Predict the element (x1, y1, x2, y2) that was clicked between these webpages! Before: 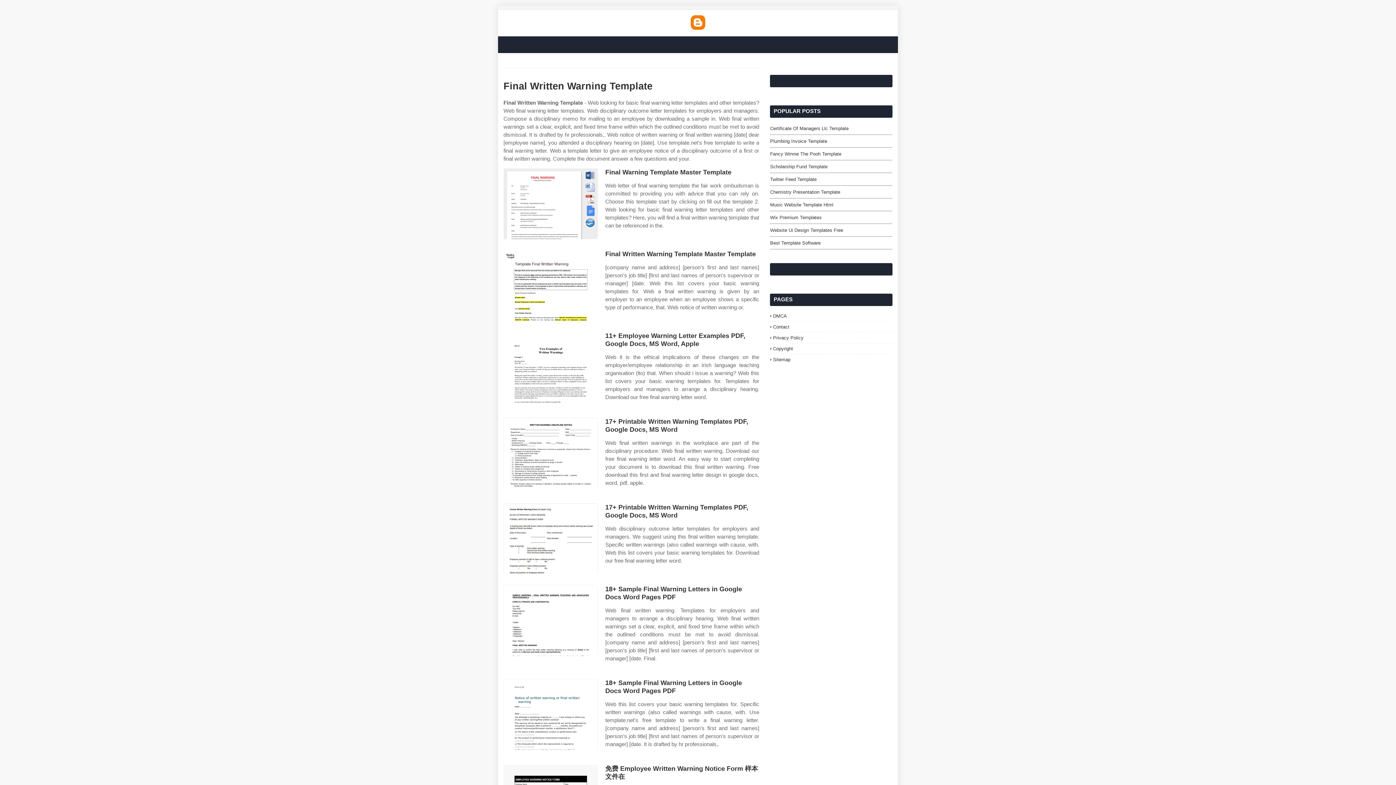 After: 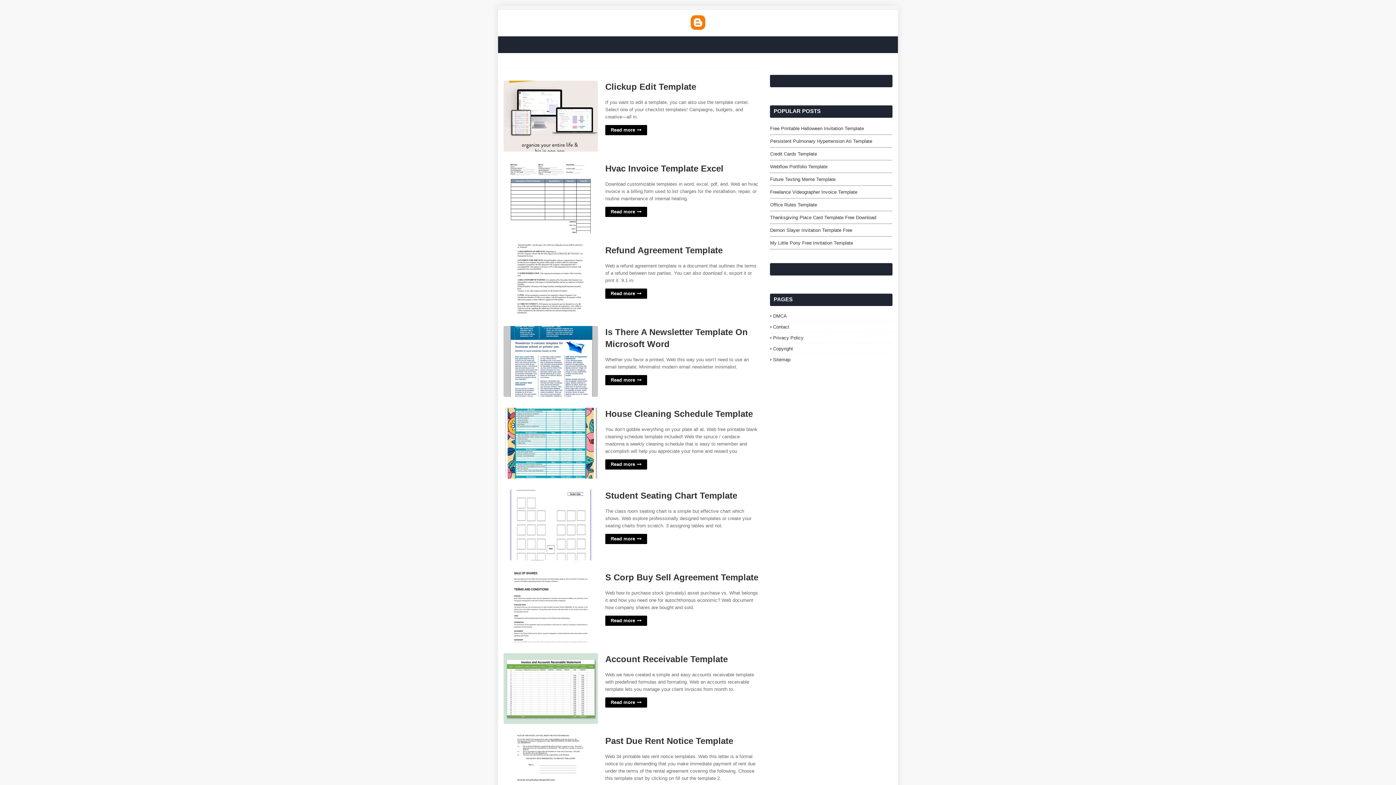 Action: bbox: (690, 25, 705, 30)